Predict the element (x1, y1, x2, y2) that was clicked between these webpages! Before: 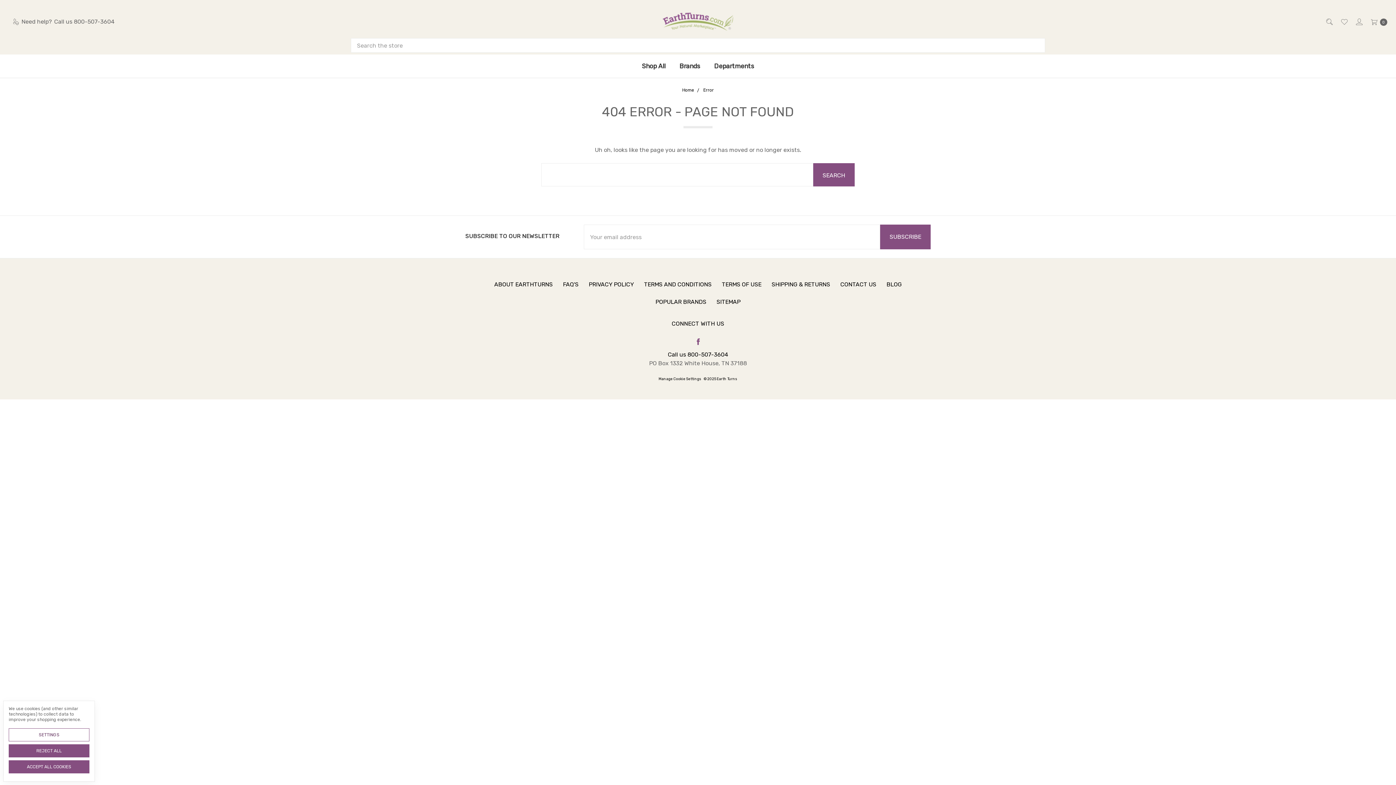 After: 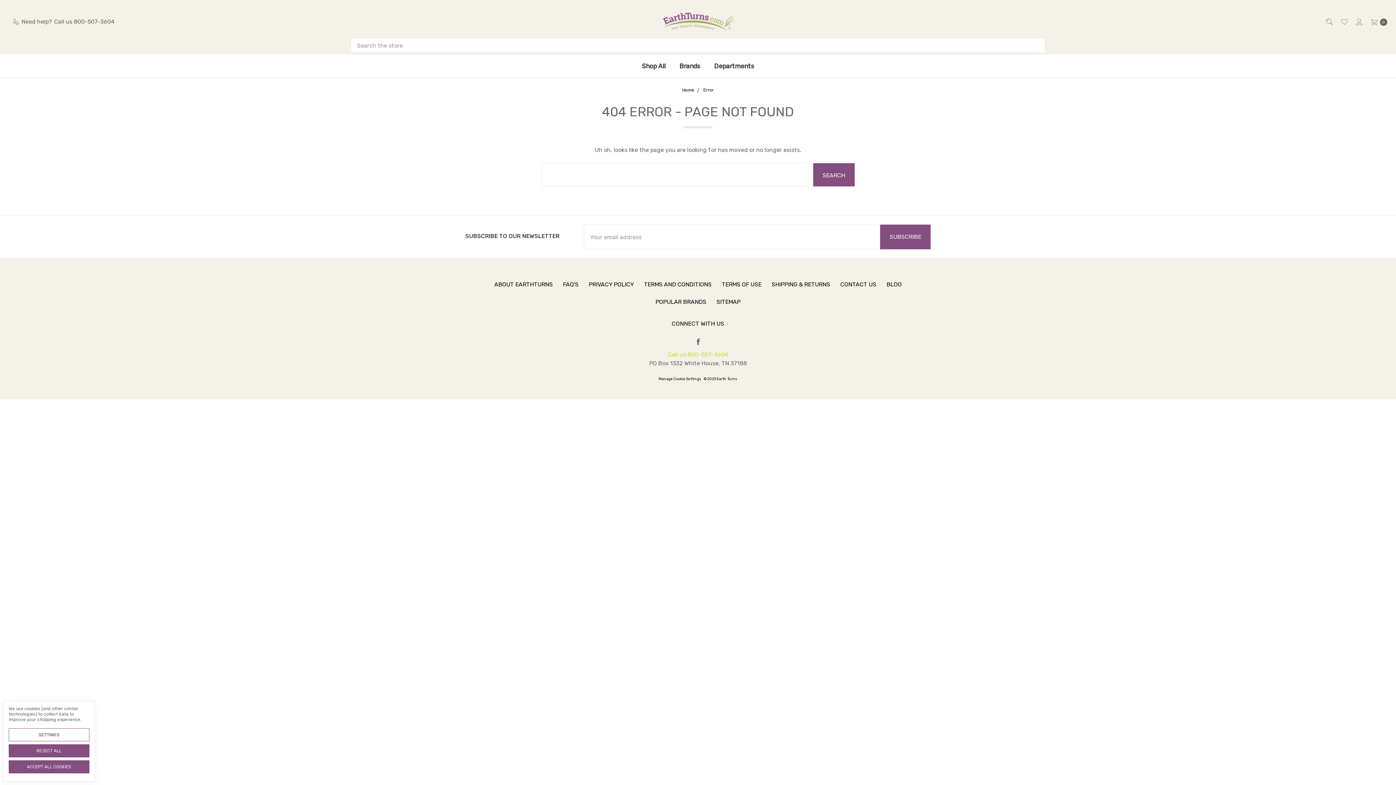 Action: bbox: (668, 351, 728, 358) label: Call us 800-507-3604